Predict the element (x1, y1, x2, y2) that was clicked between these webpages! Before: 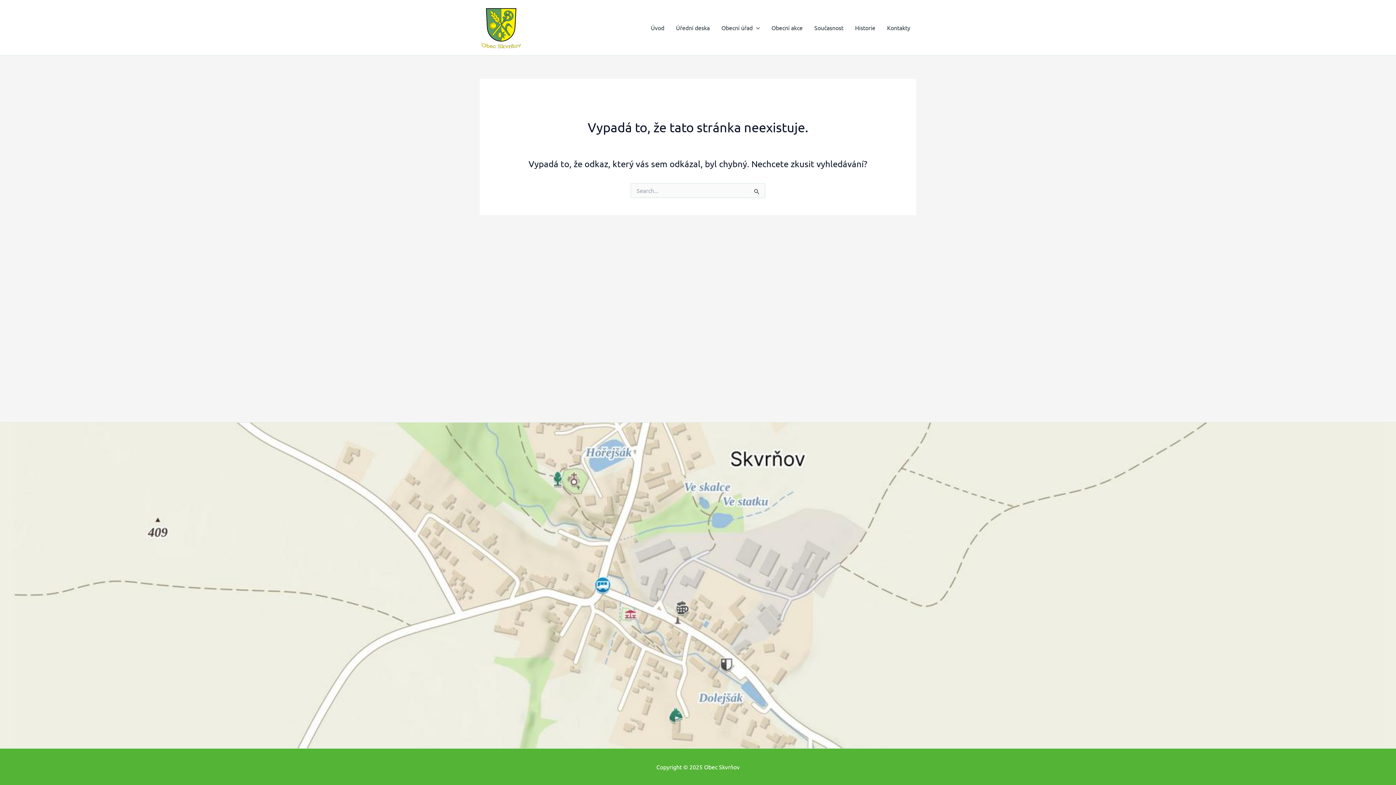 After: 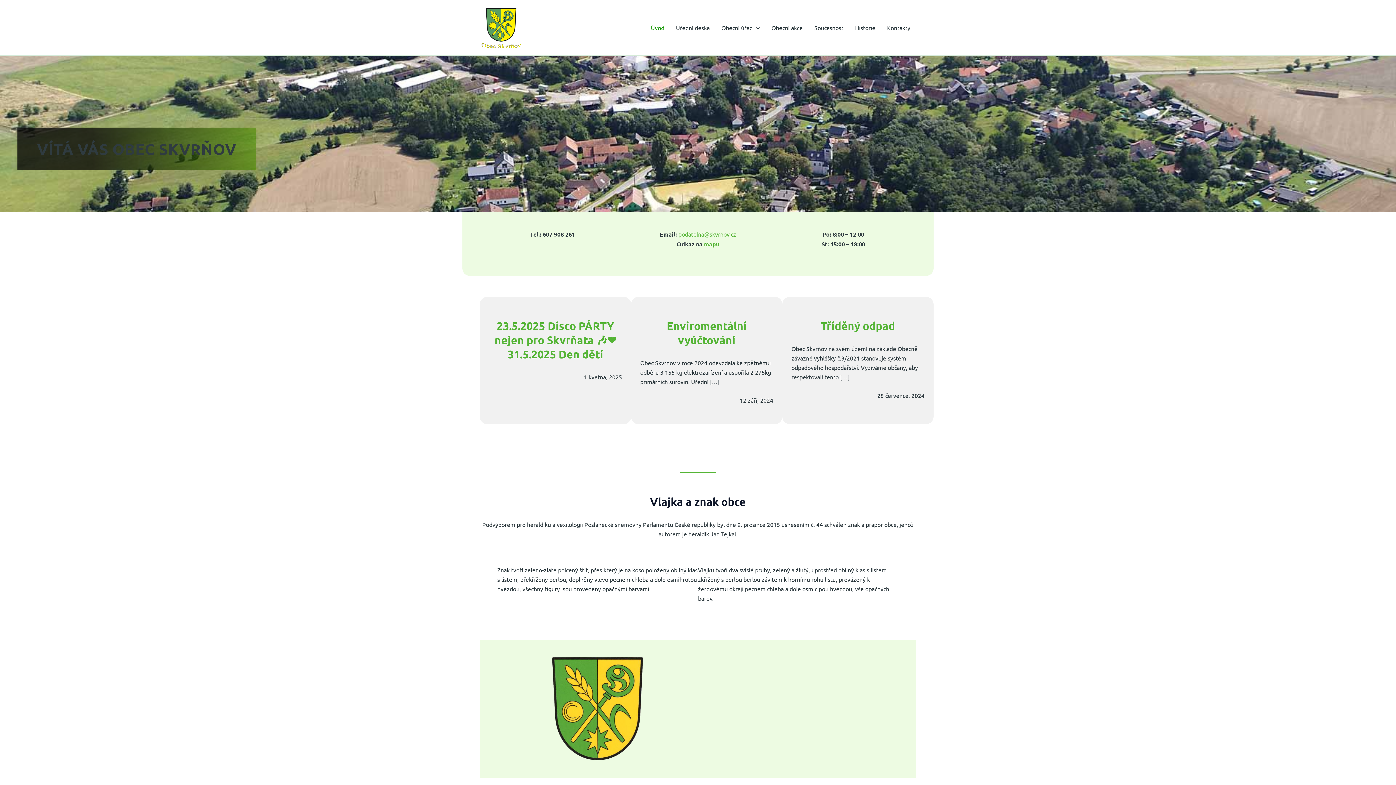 Action: bbox: (480, 22, 523, 30)